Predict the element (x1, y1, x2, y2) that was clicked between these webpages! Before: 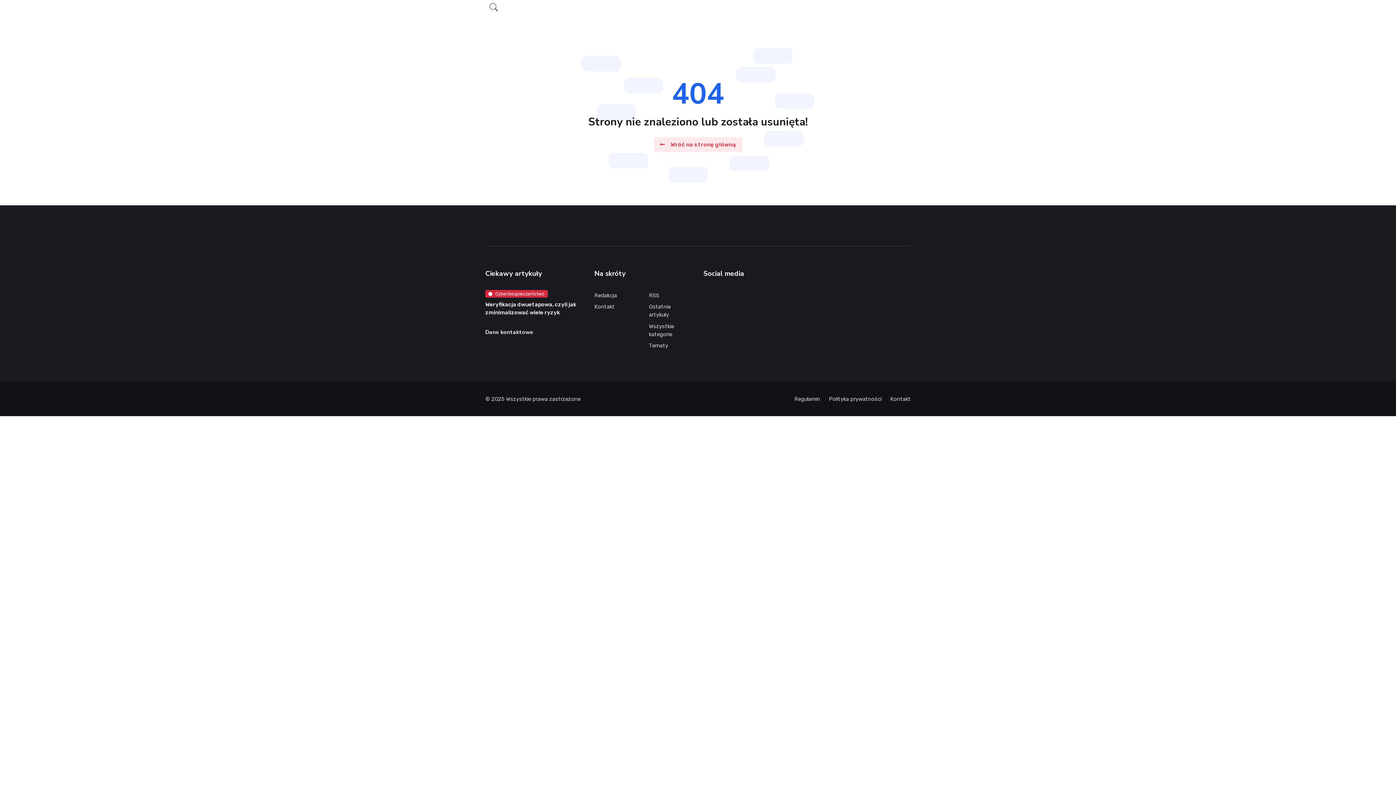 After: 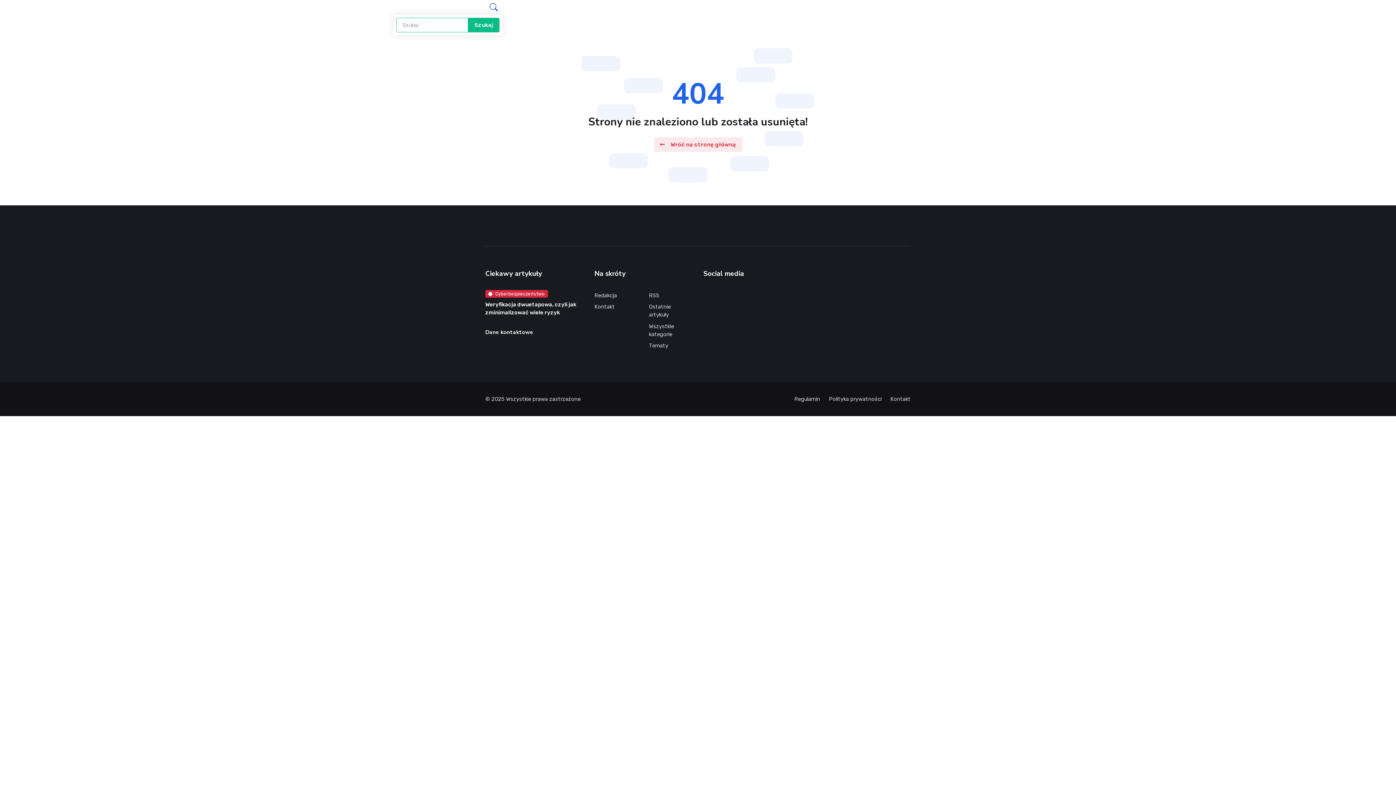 Action: bbox: (485, 0, 502, 14)